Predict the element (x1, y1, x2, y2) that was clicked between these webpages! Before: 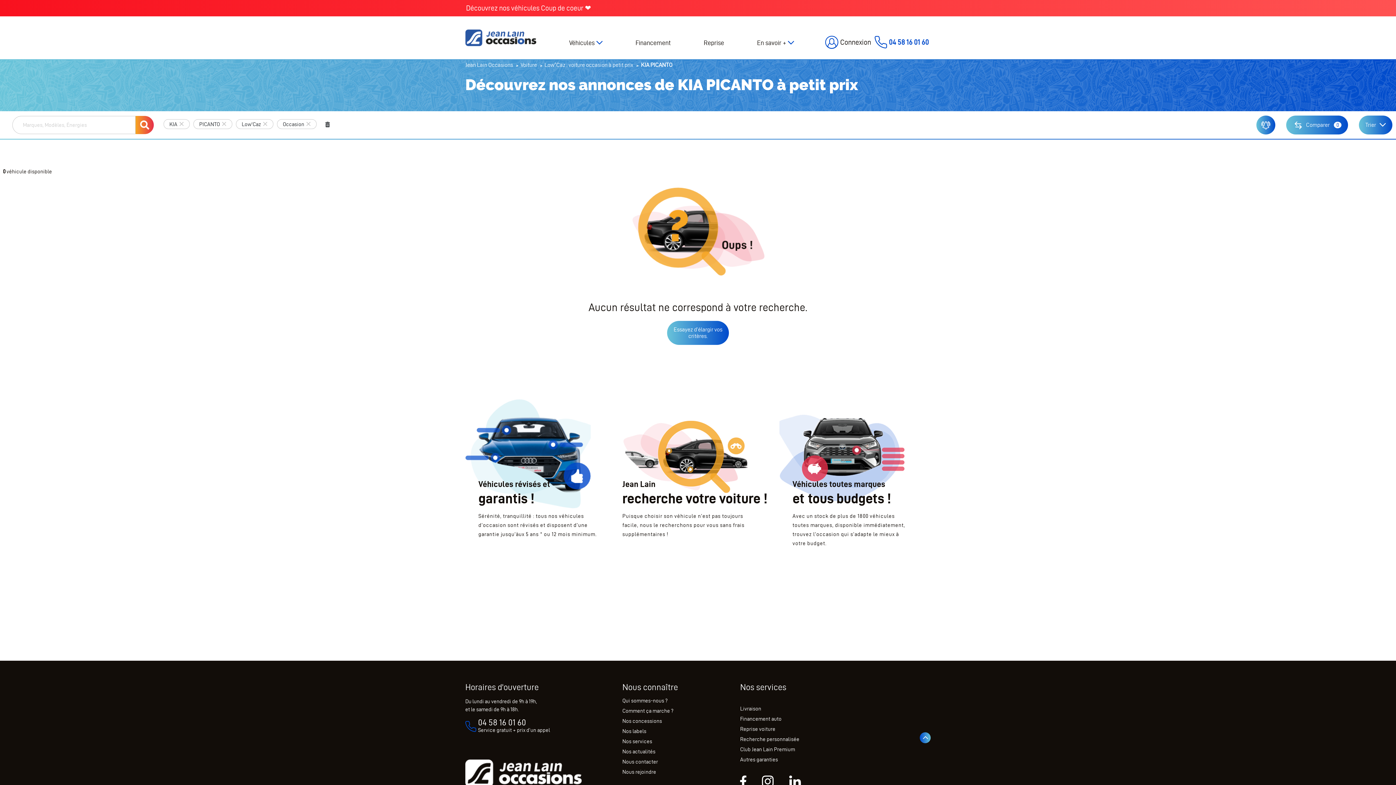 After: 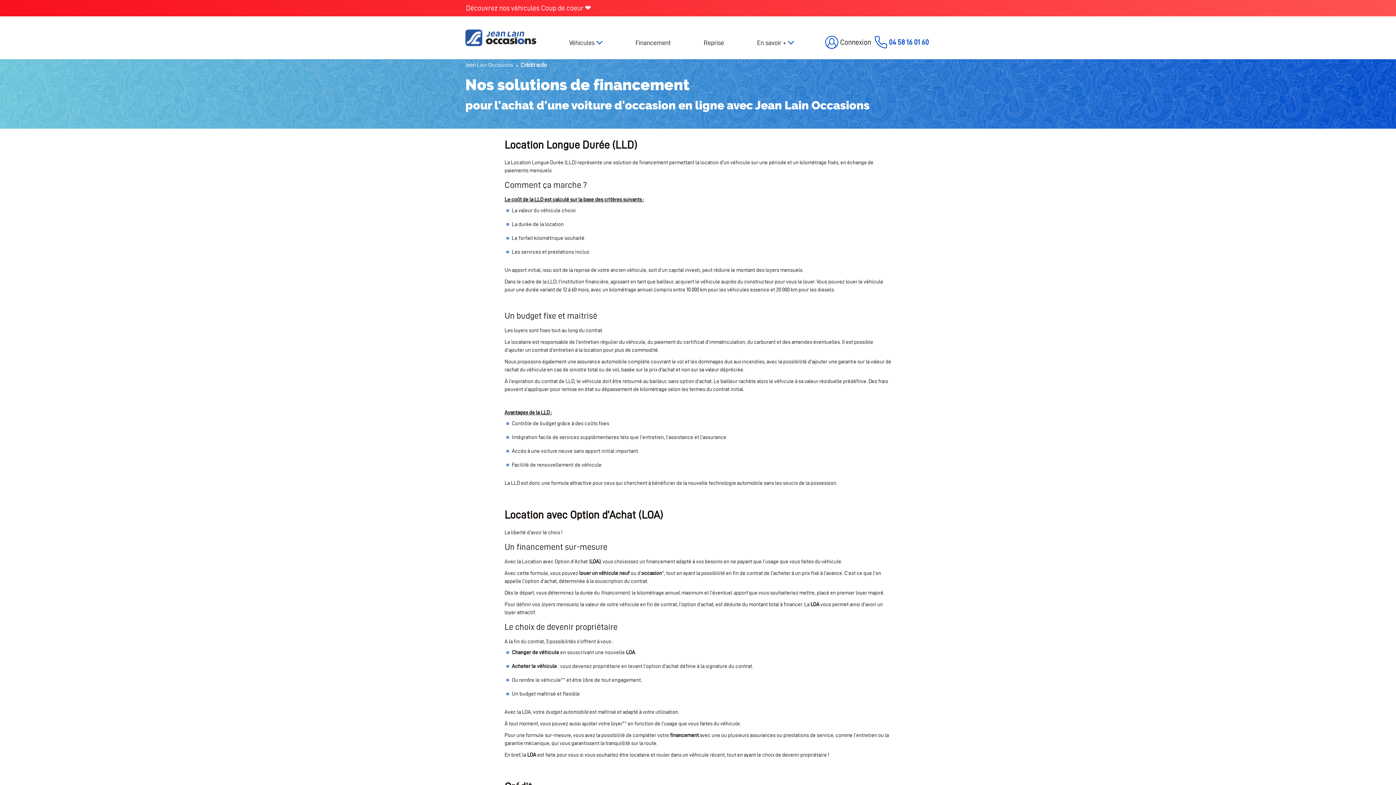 Action: bbox: (740, 716, 781, 722) label: Financement auto